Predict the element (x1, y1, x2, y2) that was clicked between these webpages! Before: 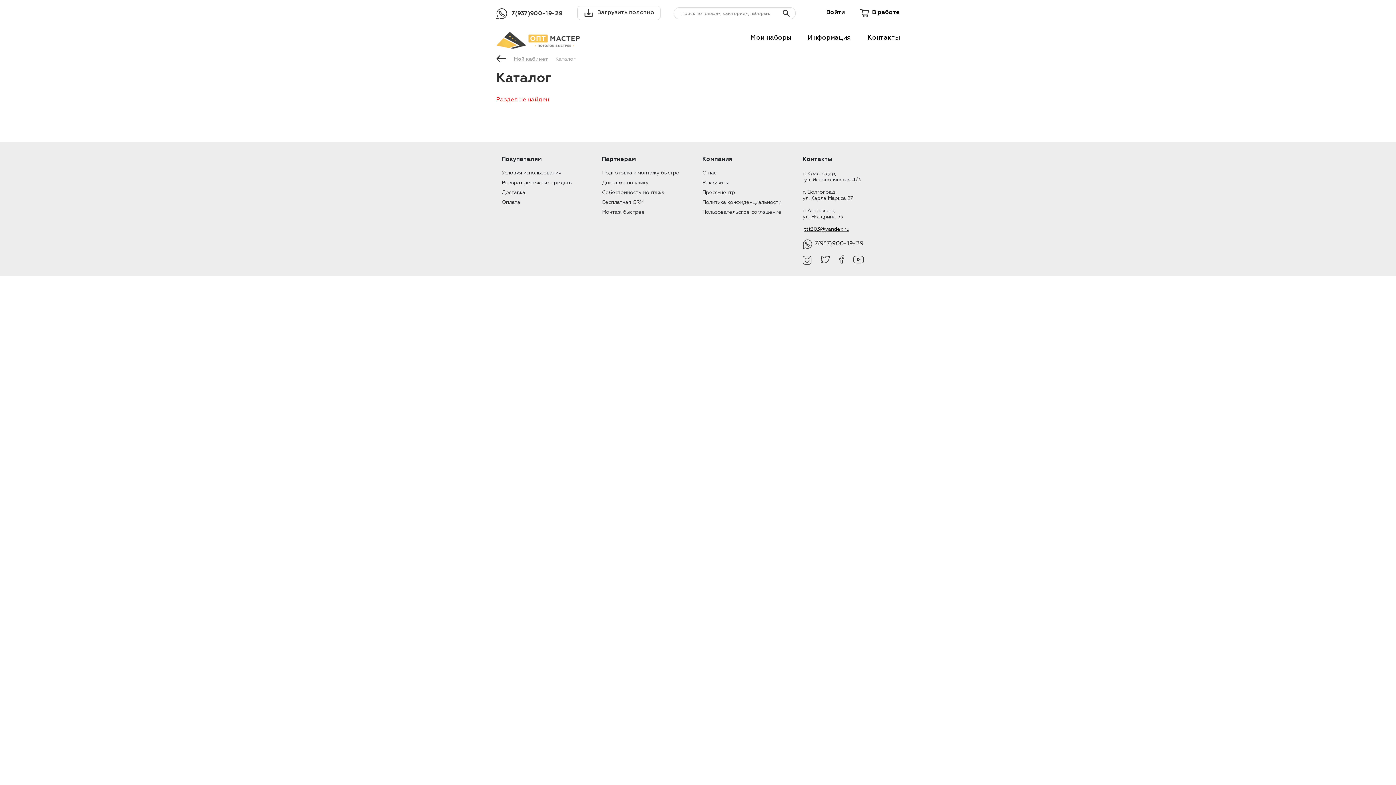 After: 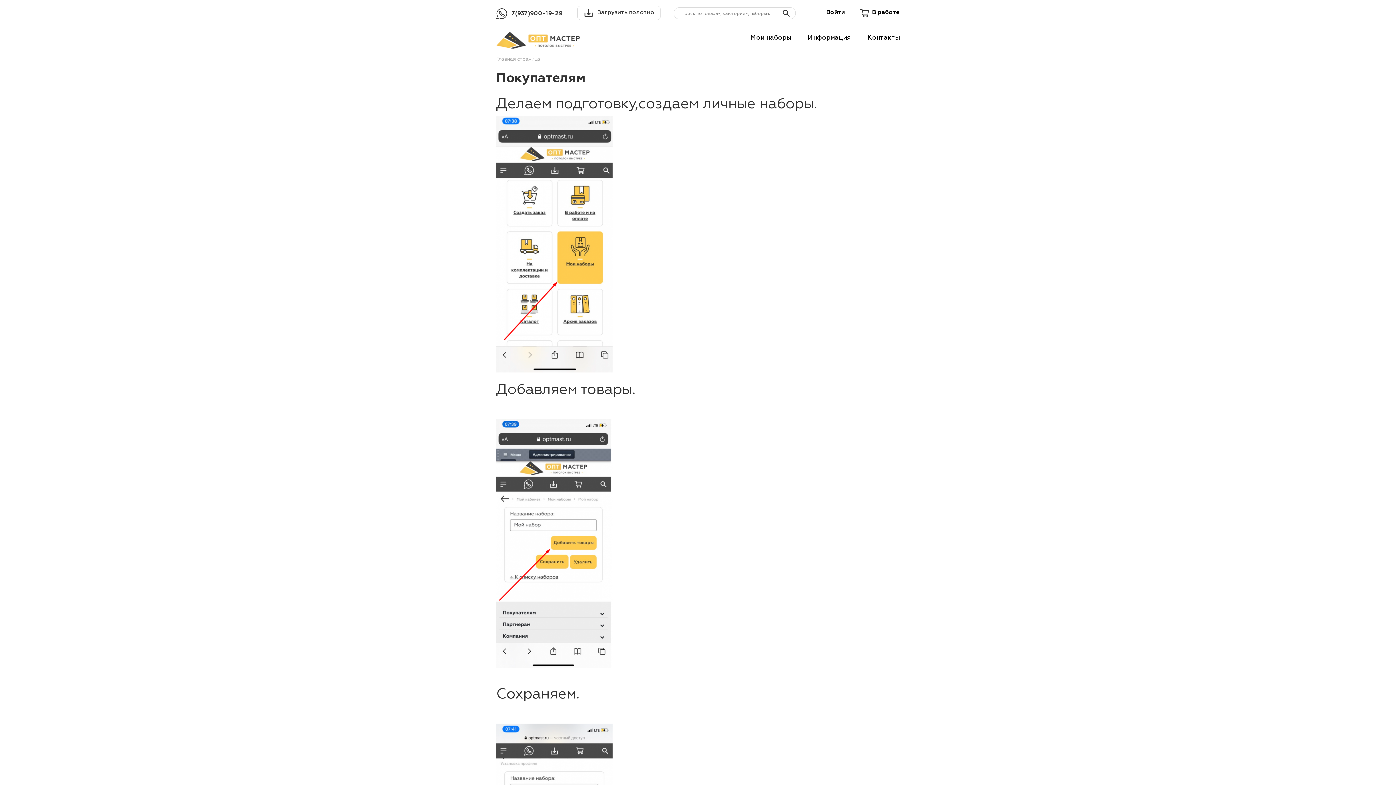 Action: bbox: (602, 168, 679, 178) label: Подготовка к монтажу быстро